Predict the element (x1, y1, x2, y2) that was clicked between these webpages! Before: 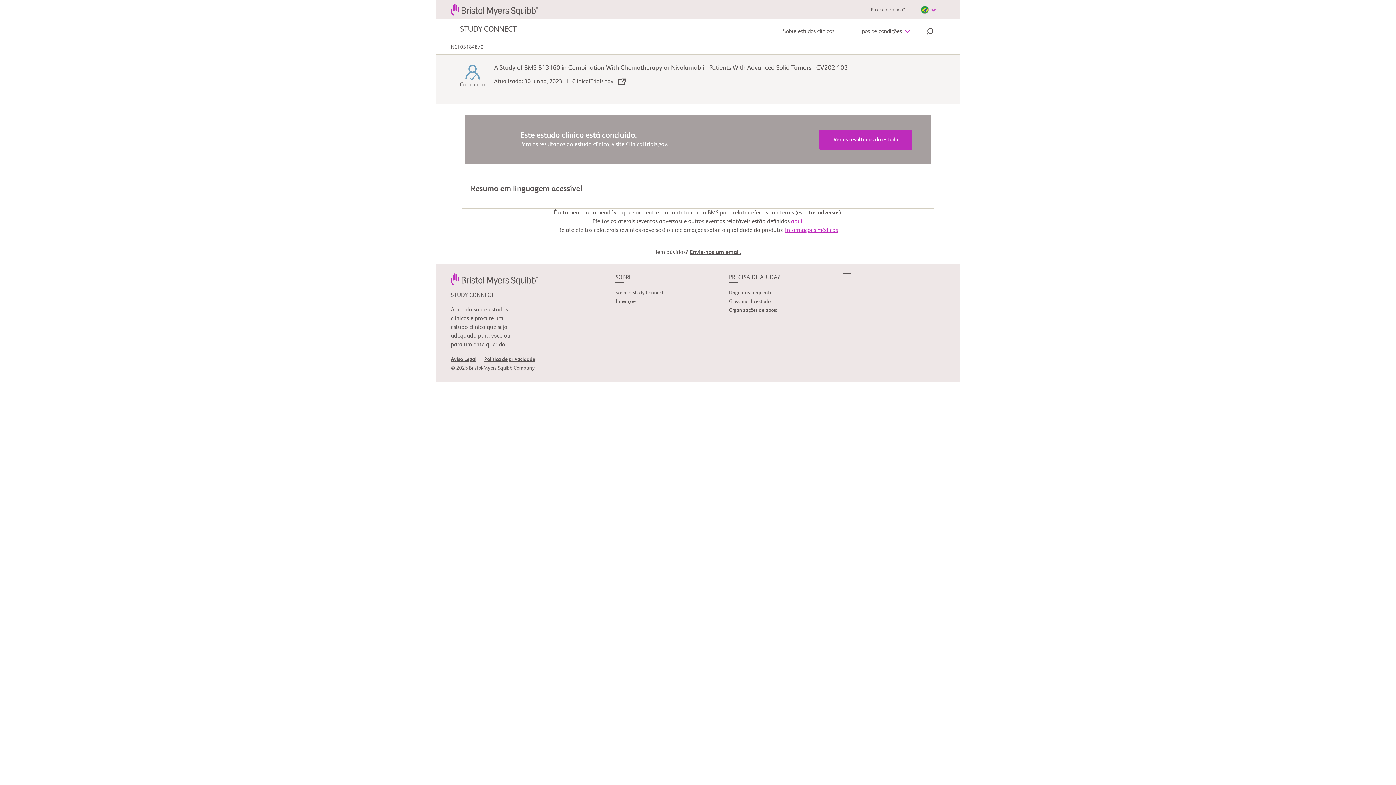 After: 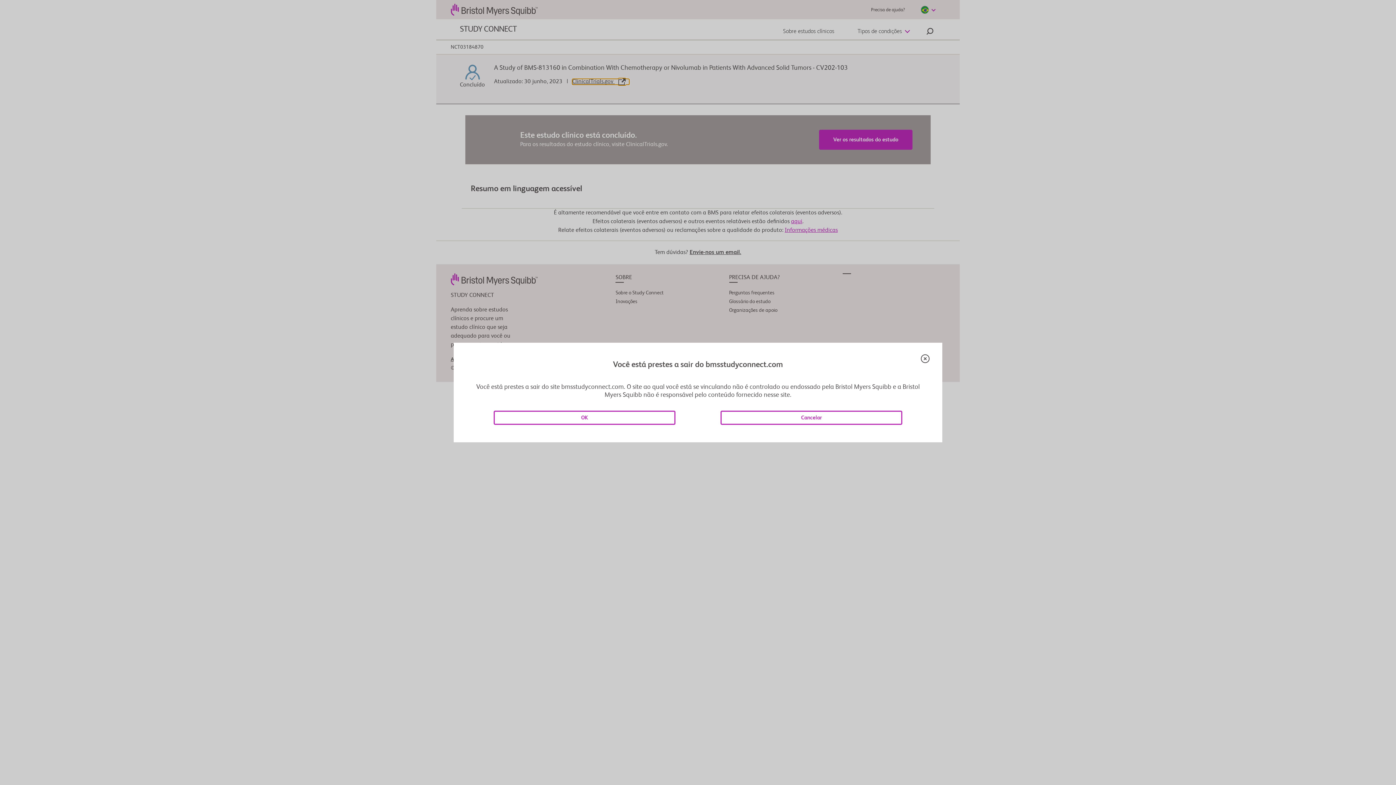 Action: label: ClinicalTrials.gov  bbox: (572, 78, 629, 84)